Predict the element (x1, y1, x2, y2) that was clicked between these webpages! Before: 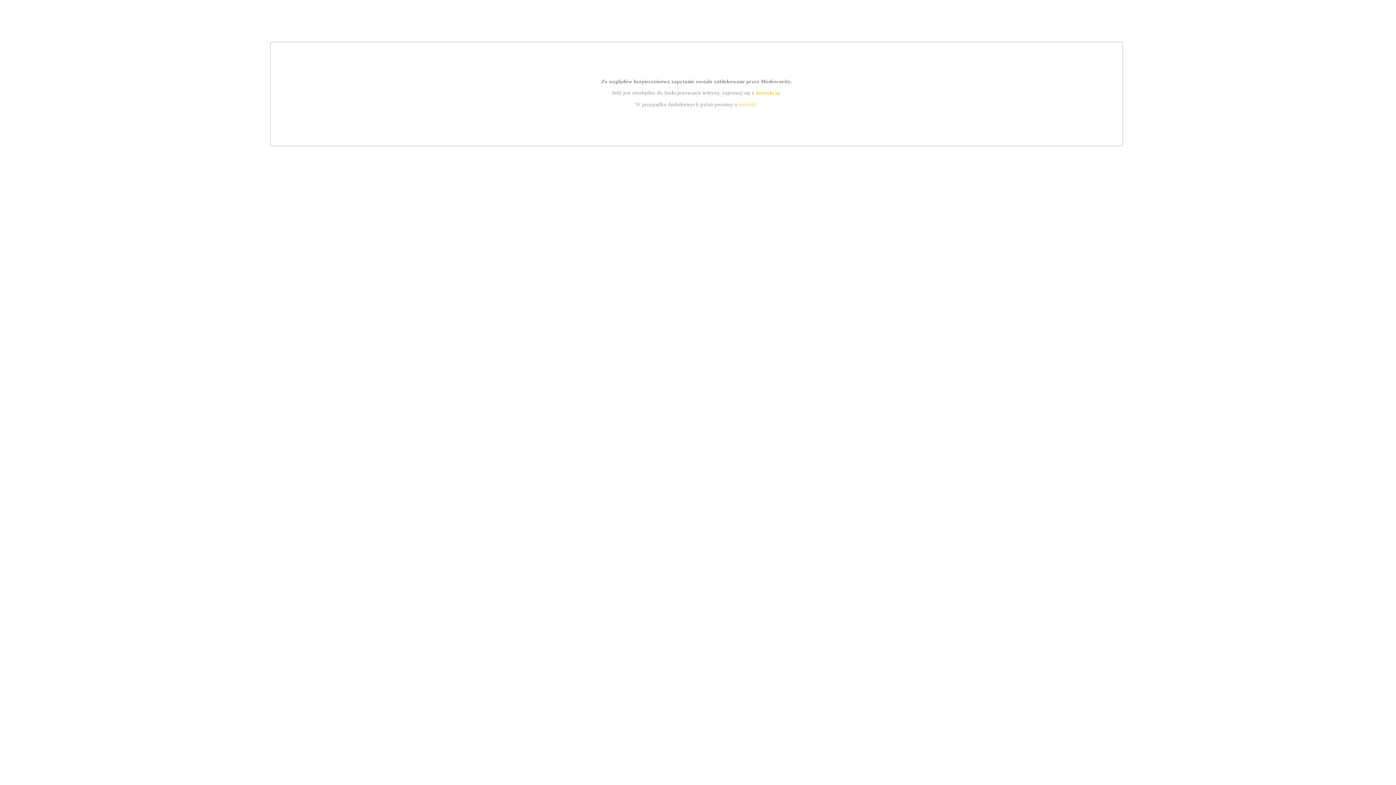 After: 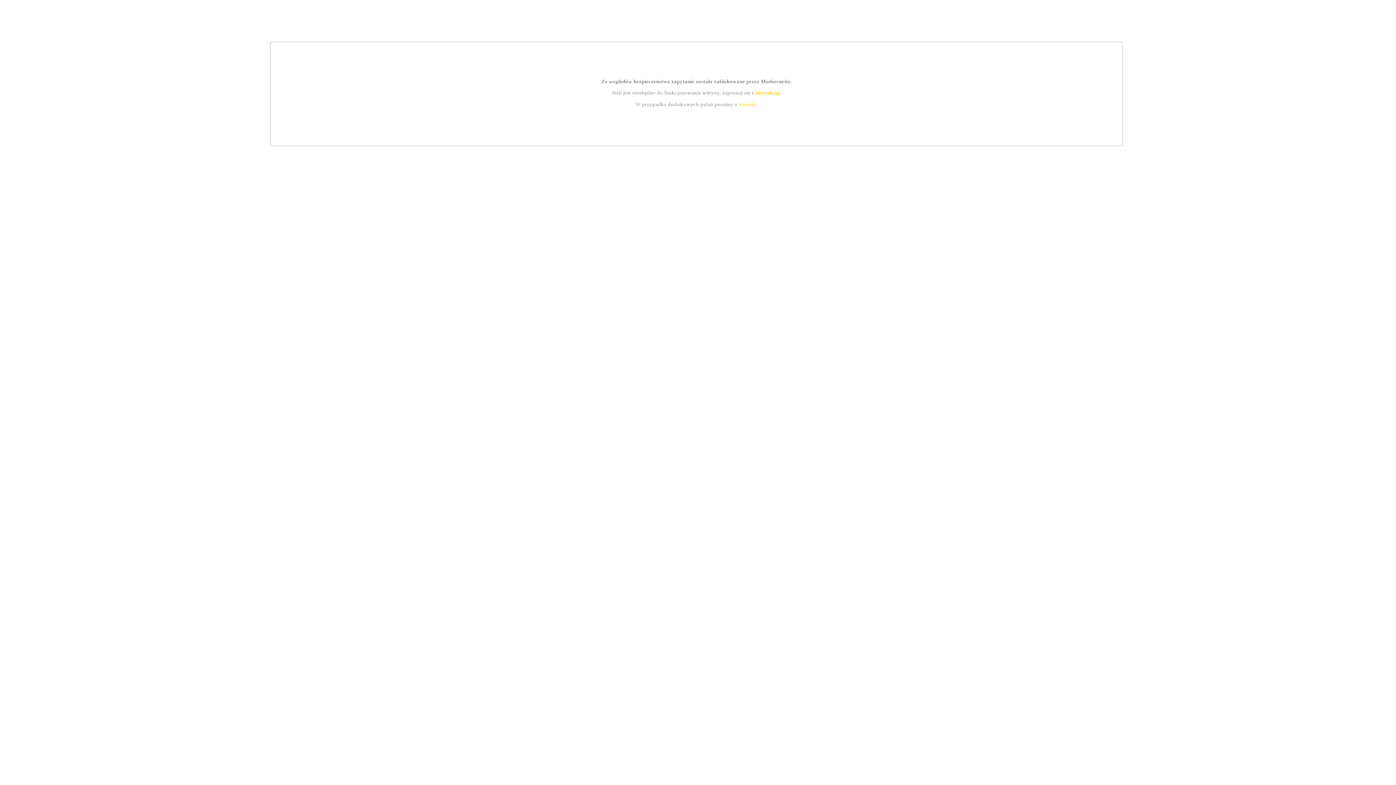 Action: bbox: (739, 101, 756, 107) label: kontakt